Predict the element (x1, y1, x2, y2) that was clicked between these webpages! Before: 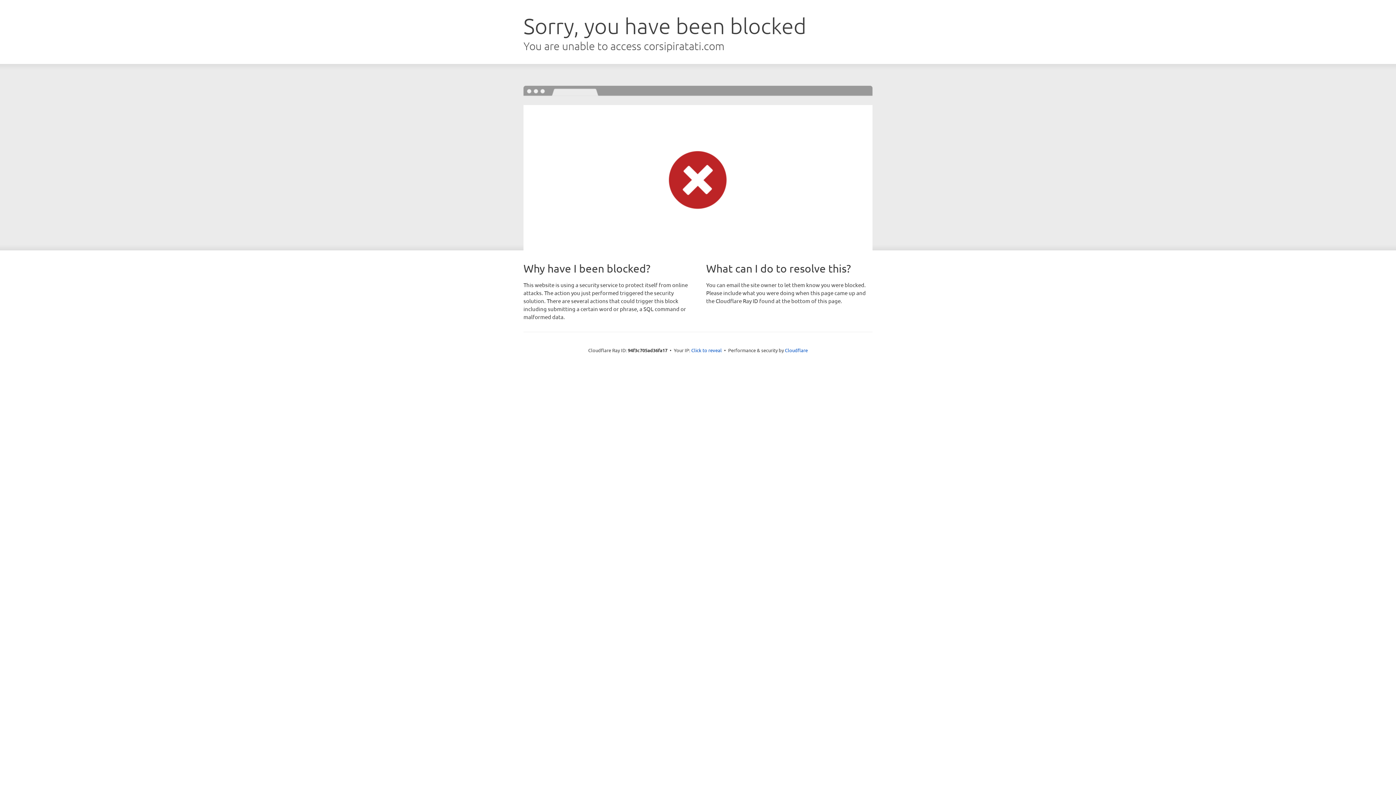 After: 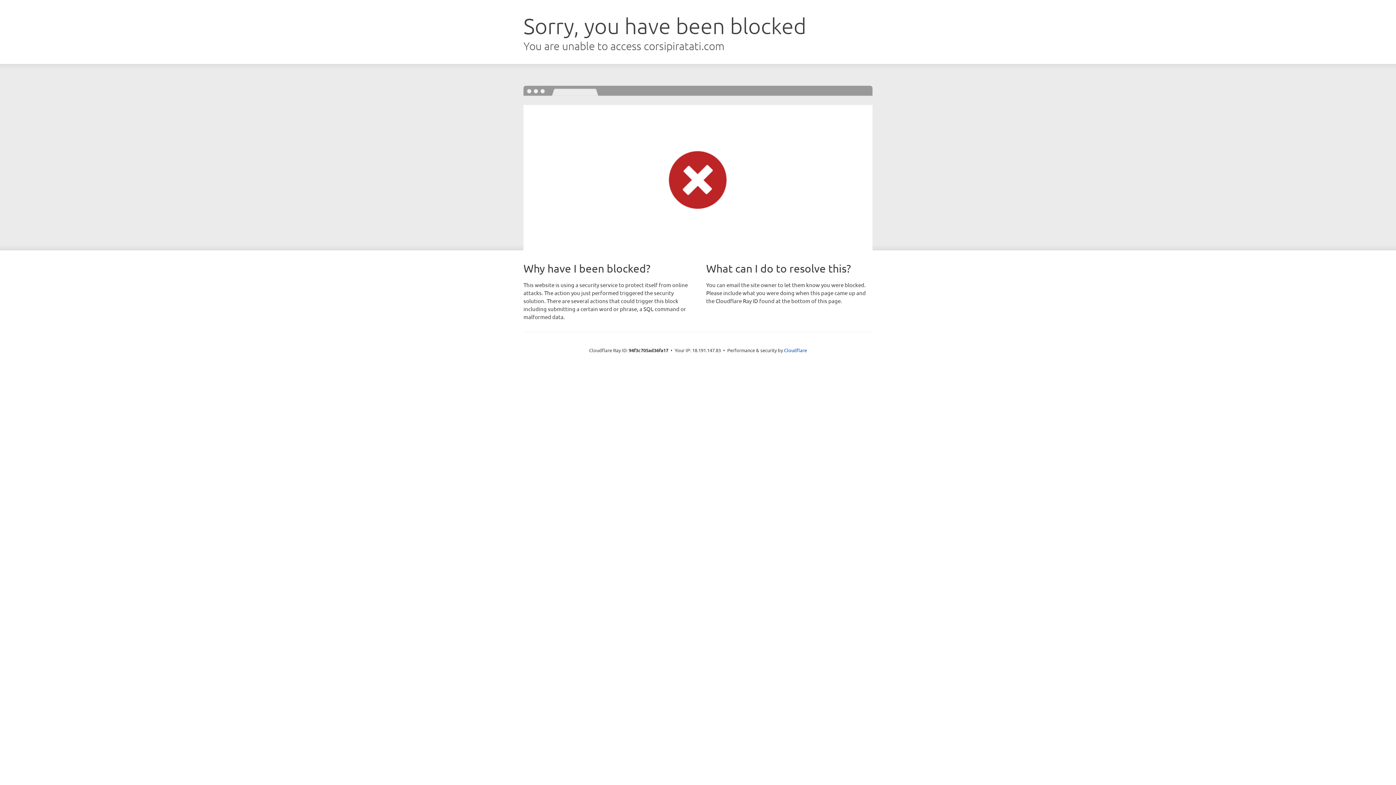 Action: bbox: (691, 346, 722, 353) label: Click to reveal